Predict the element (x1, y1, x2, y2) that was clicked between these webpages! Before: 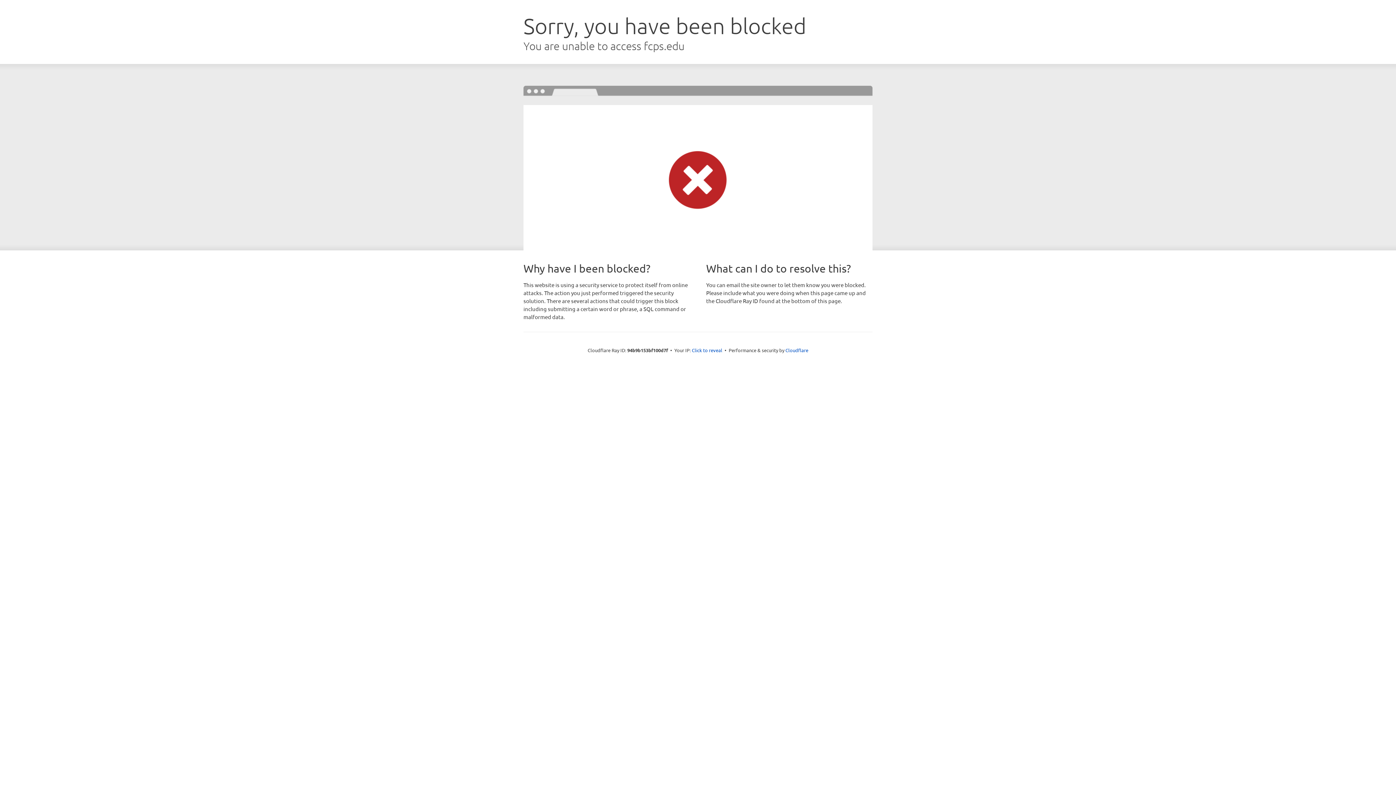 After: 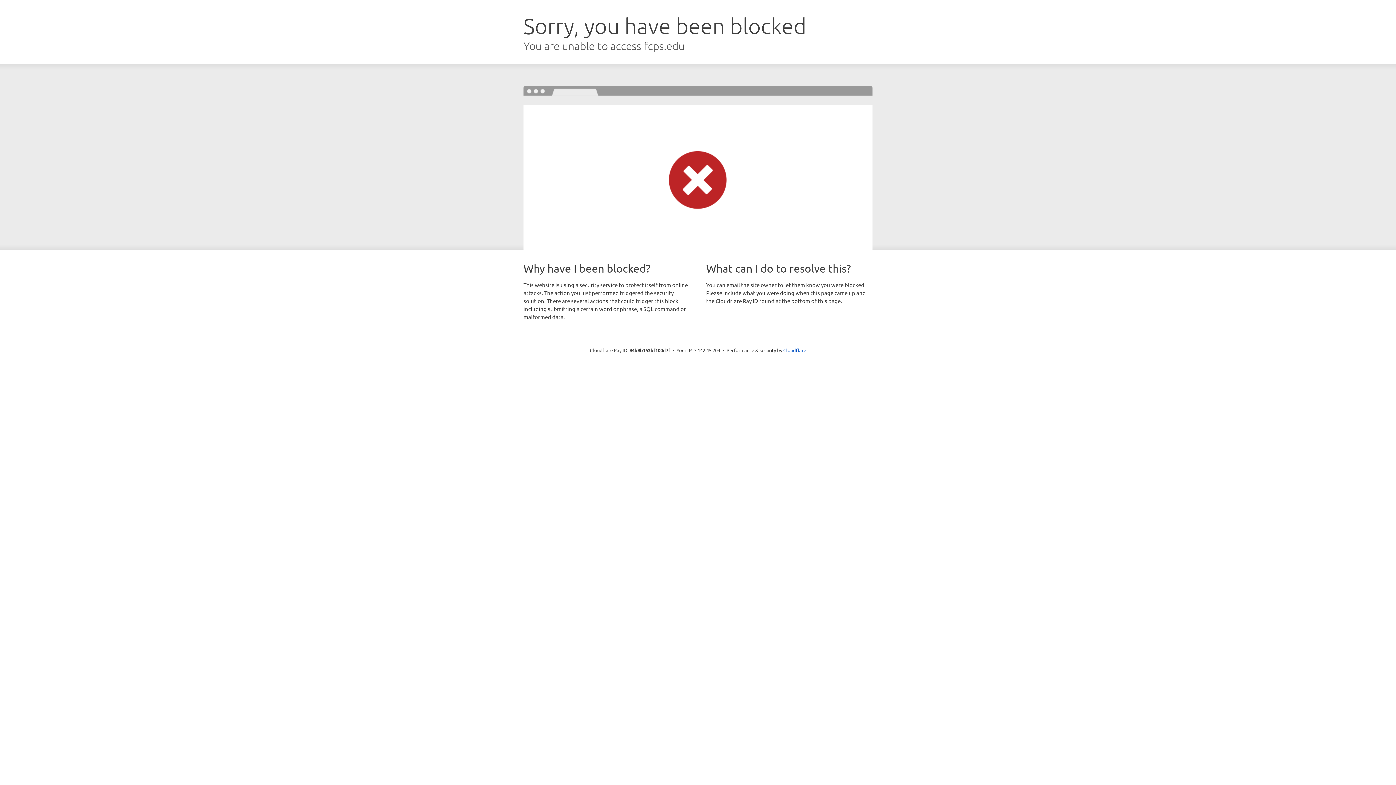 Action: label: Click to reveal bbox: (692, 346, 722, 353)